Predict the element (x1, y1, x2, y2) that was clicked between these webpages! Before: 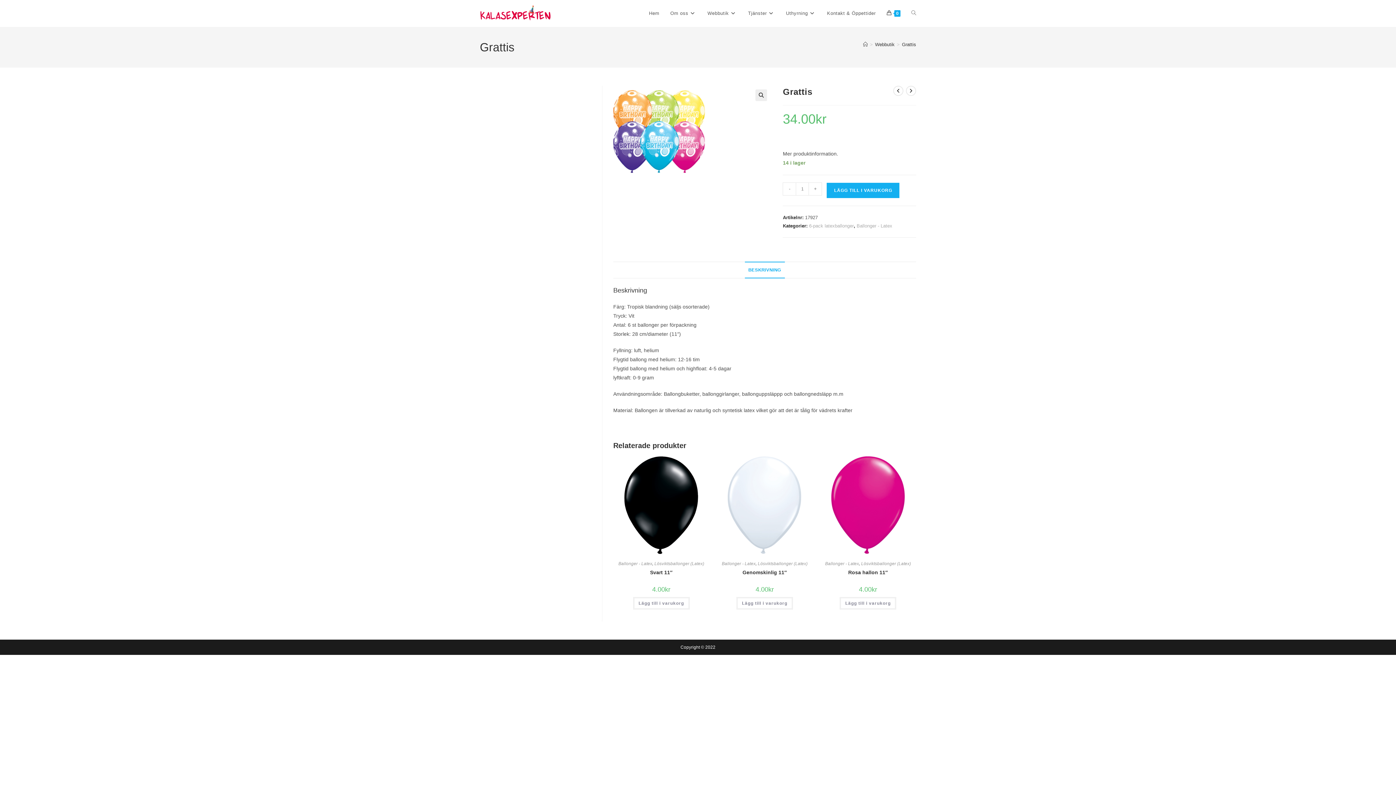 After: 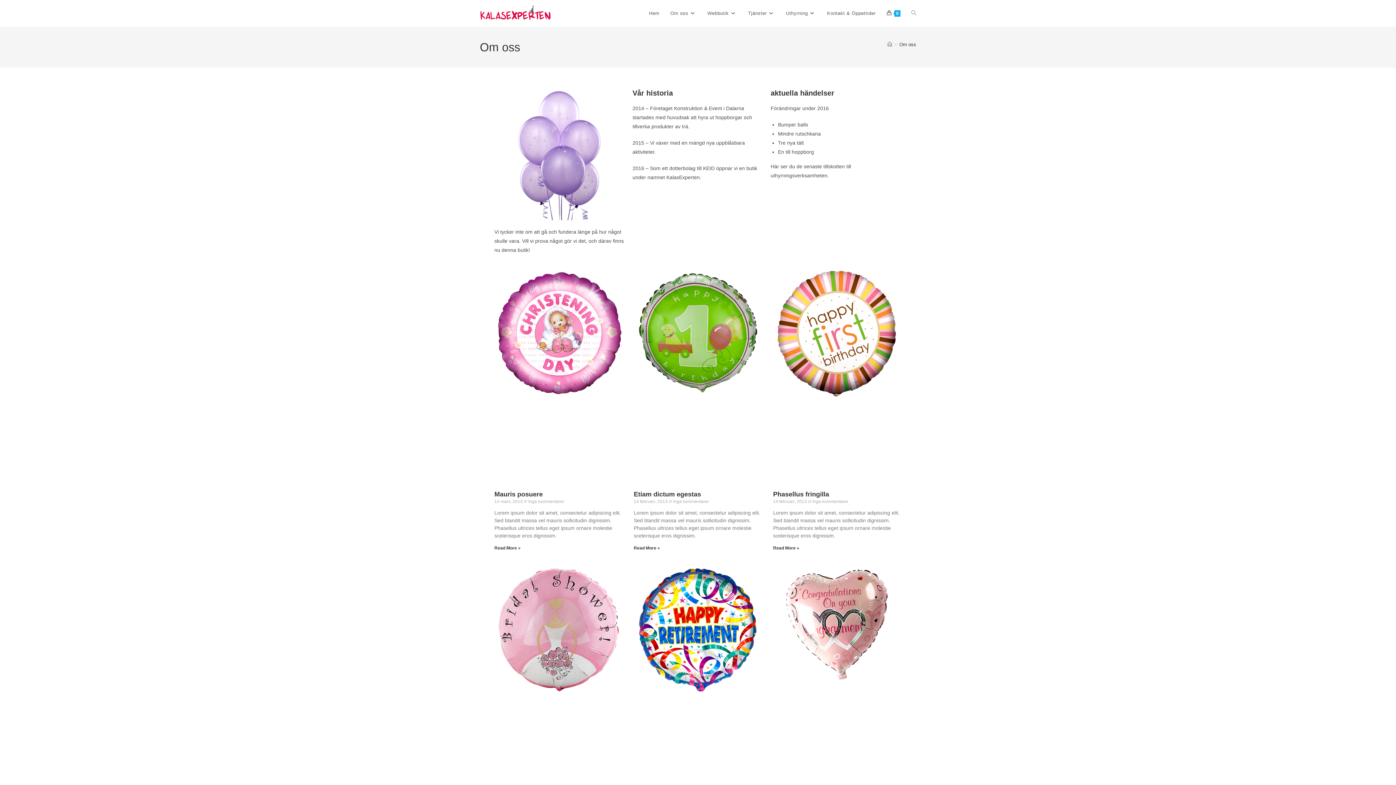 Action: bbox: (665, 0, 702, 26) label: Om oss